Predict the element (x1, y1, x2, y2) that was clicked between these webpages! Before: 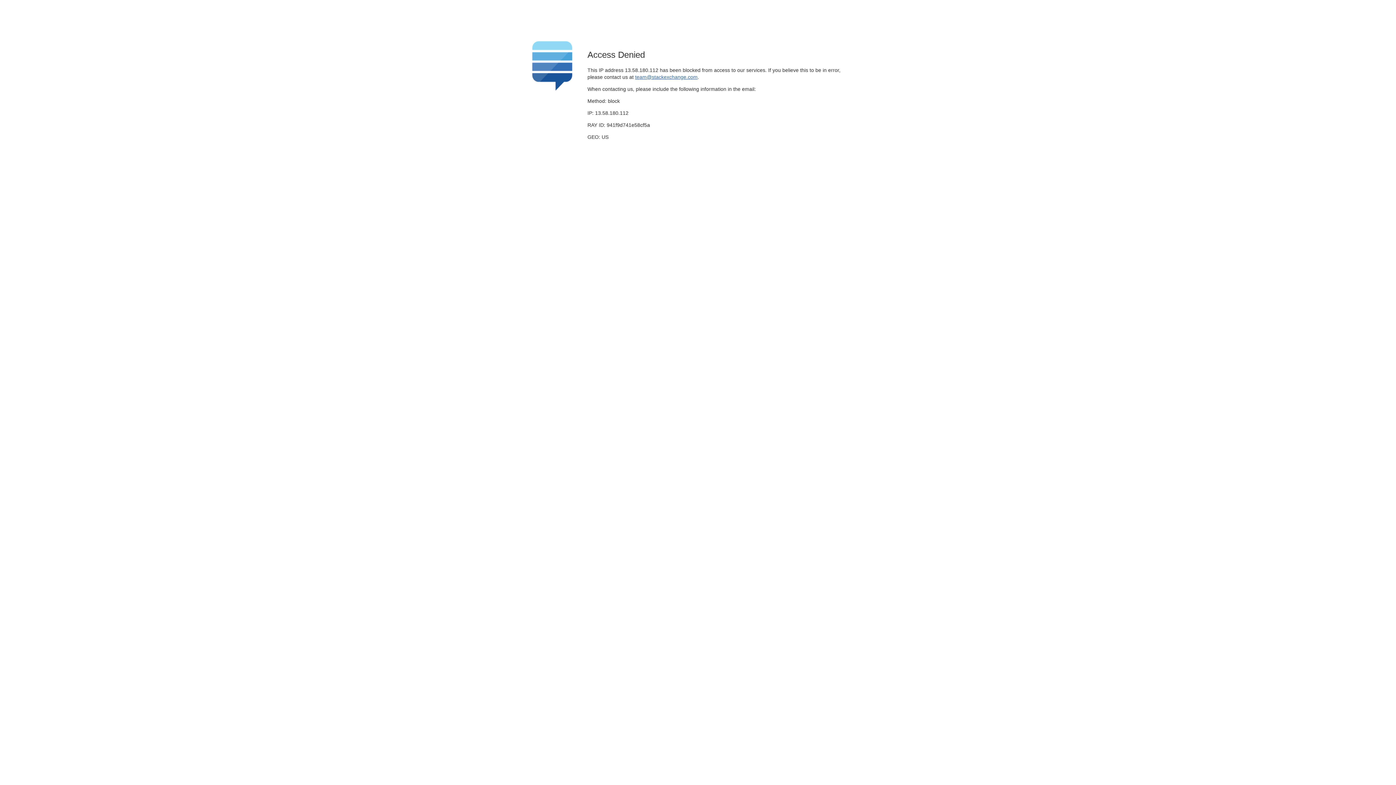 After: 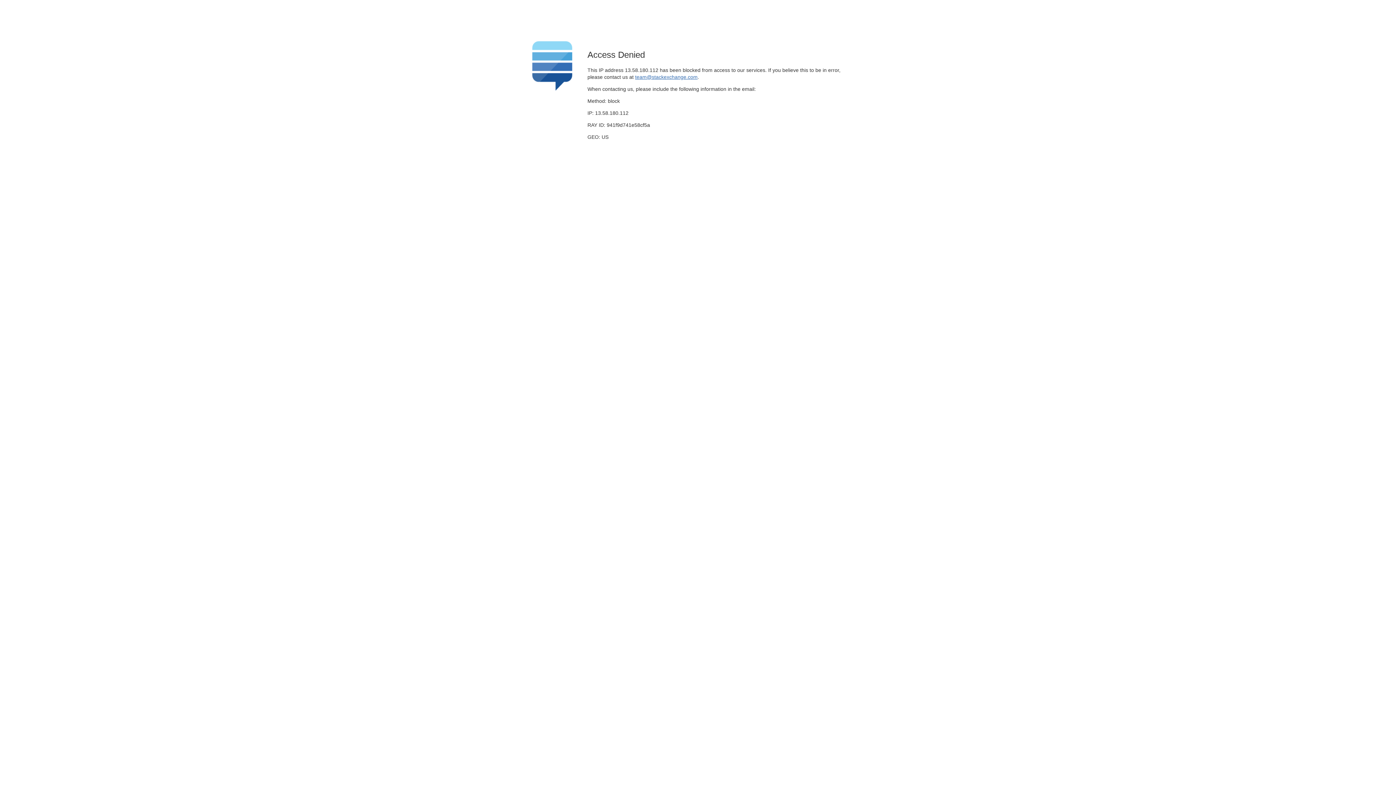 Action: label: team@stackexchange.com bbox: (635, 74, 697, 79)